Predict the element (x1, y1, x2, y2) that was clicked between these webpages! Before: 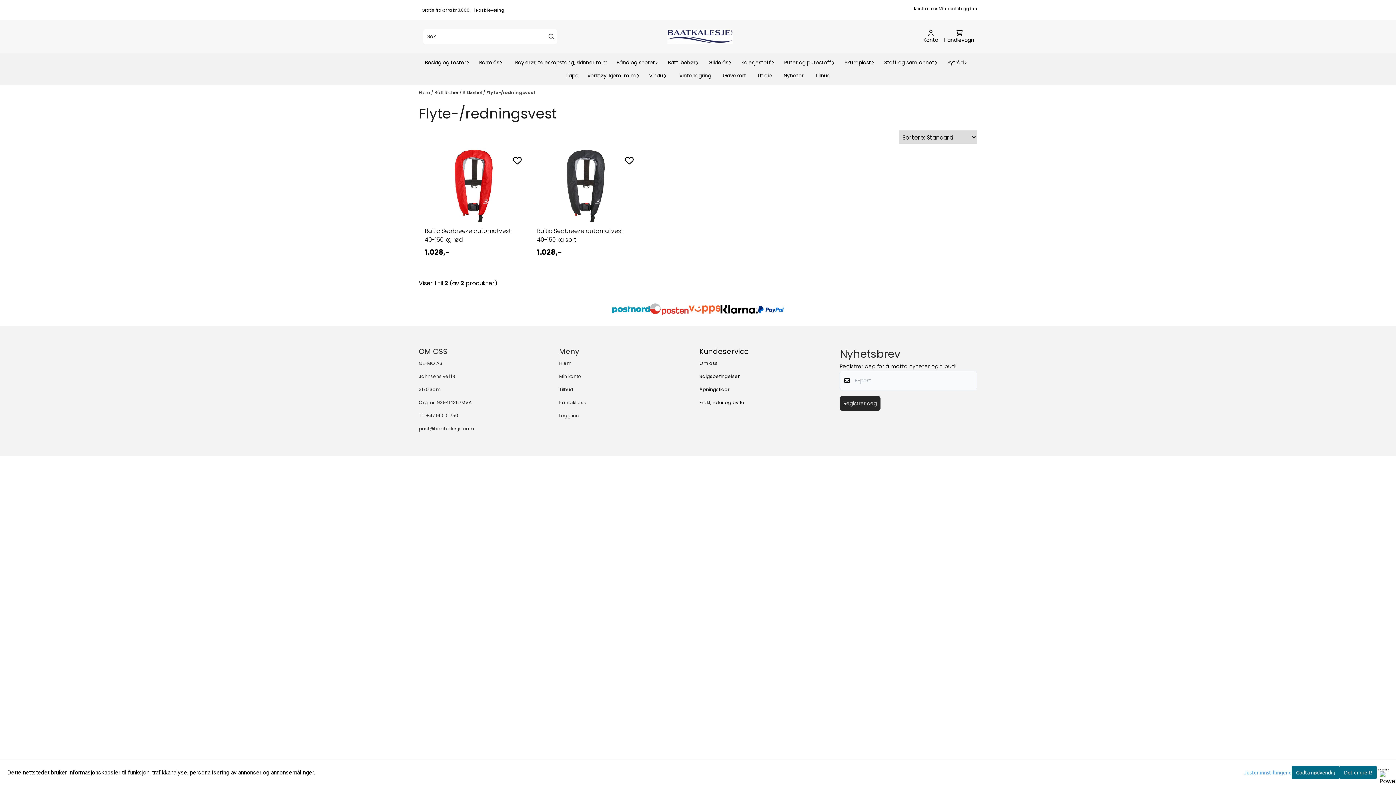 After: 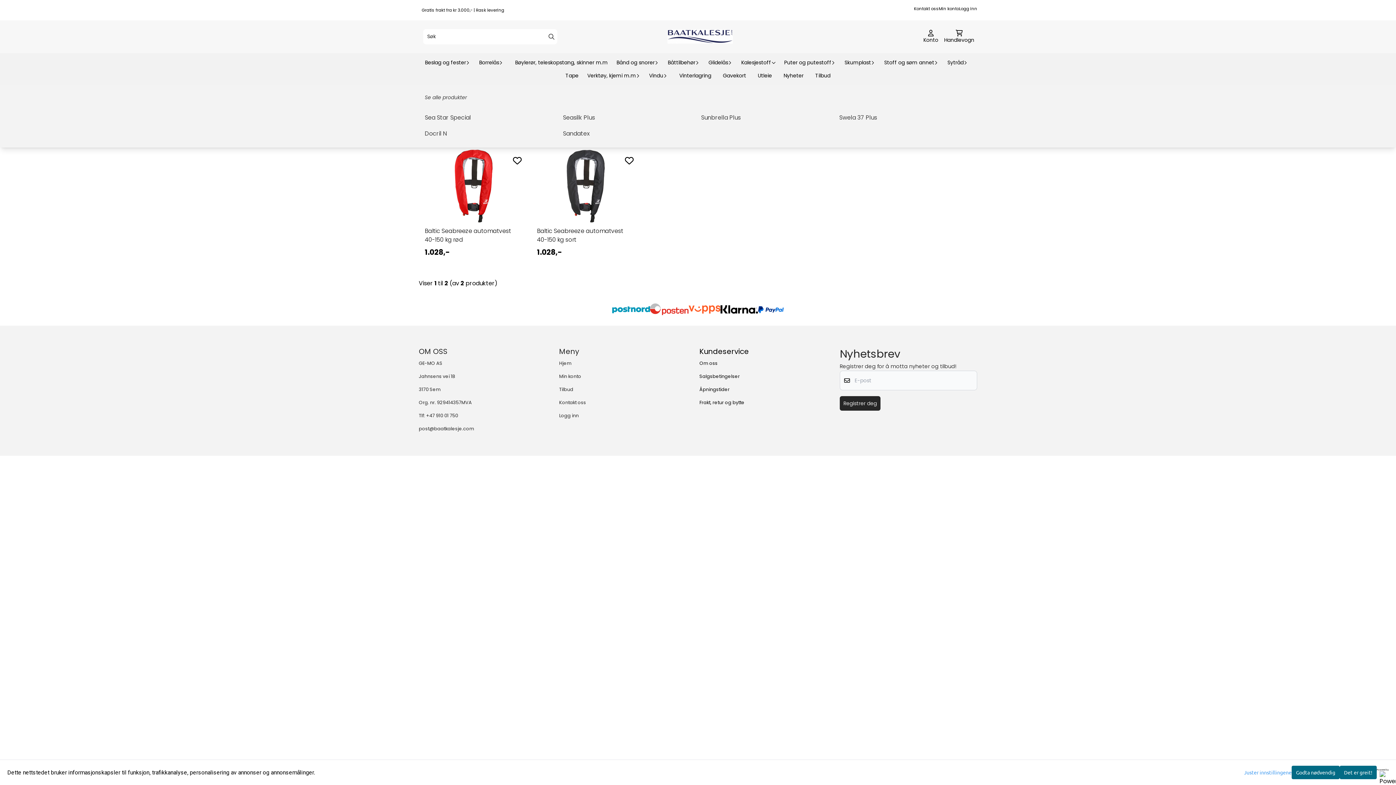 Action: label: Kalesjestoff bbox: (738, 55, 781, 68)